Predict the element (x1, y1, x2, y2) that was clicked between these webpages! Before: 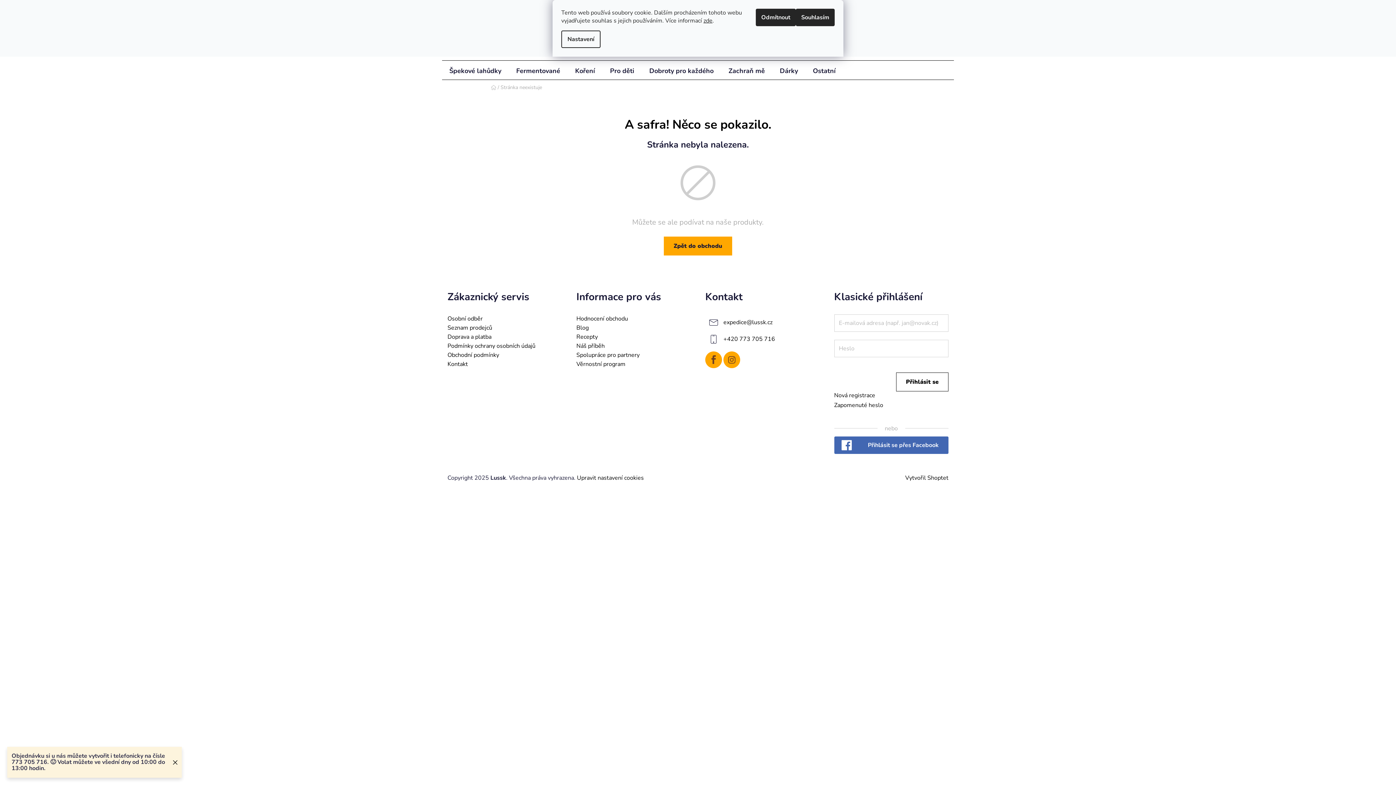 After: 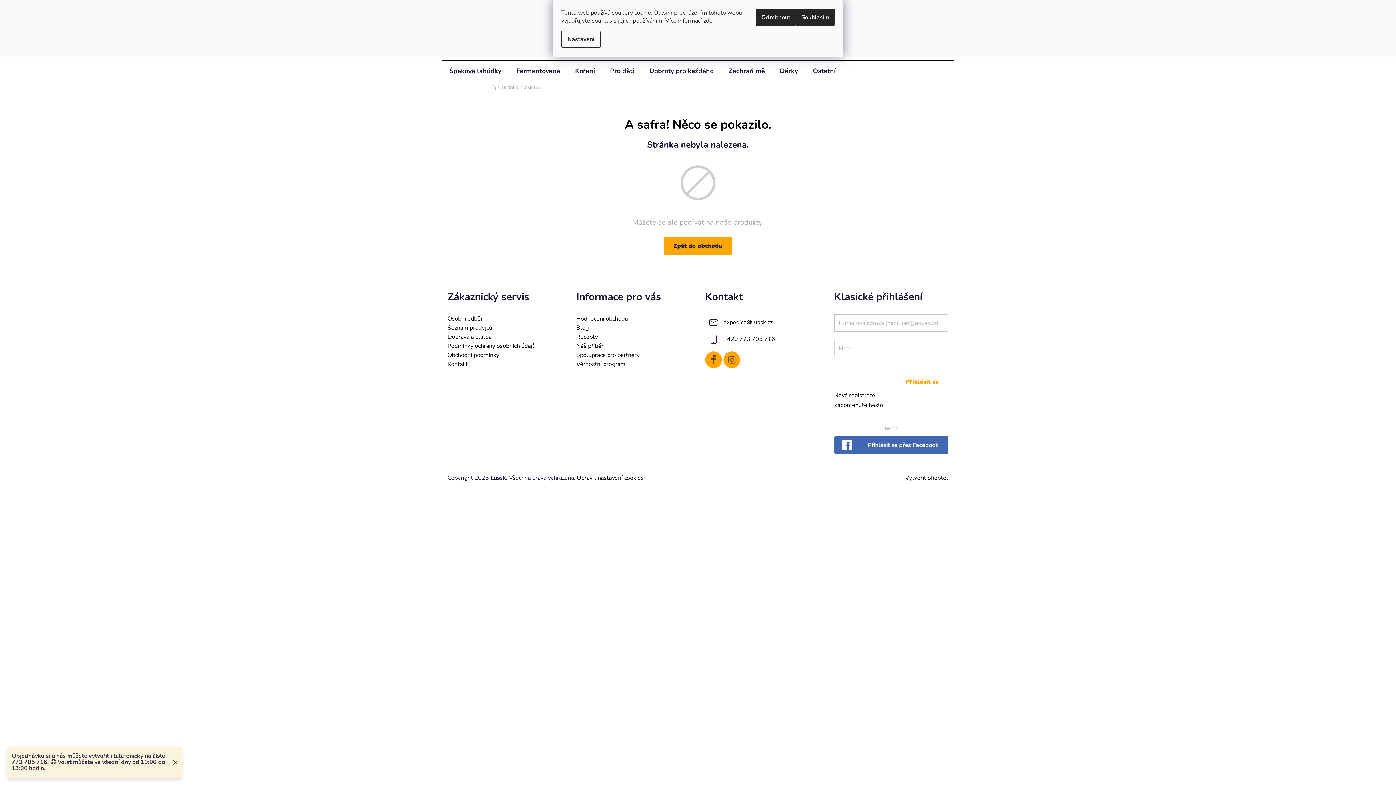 Action: bbox: (896, 372, 948, 391) label: Přihlásit se